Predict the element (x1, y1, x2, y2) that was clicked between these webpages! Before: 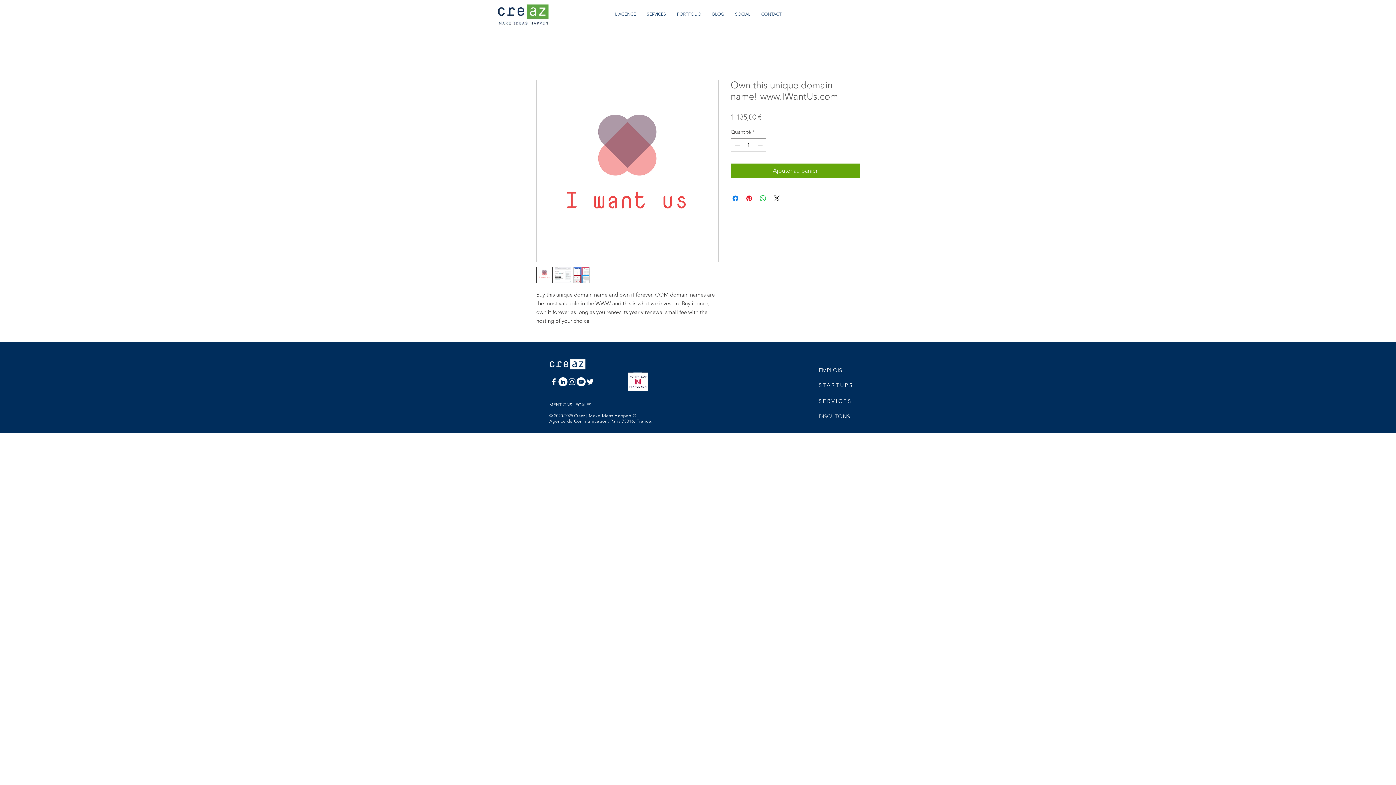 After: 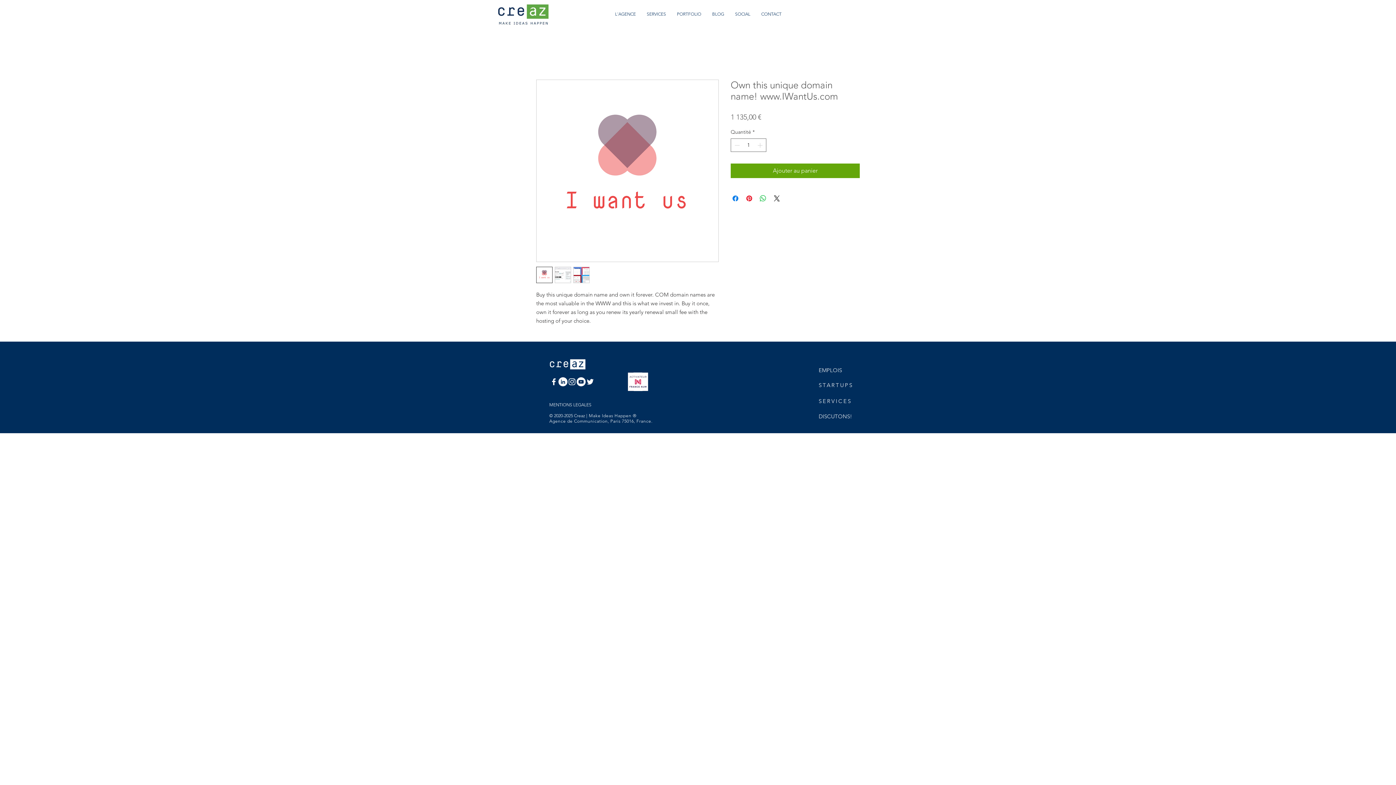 Action: label: Instagram bbox: (567, 377, 576, 386)